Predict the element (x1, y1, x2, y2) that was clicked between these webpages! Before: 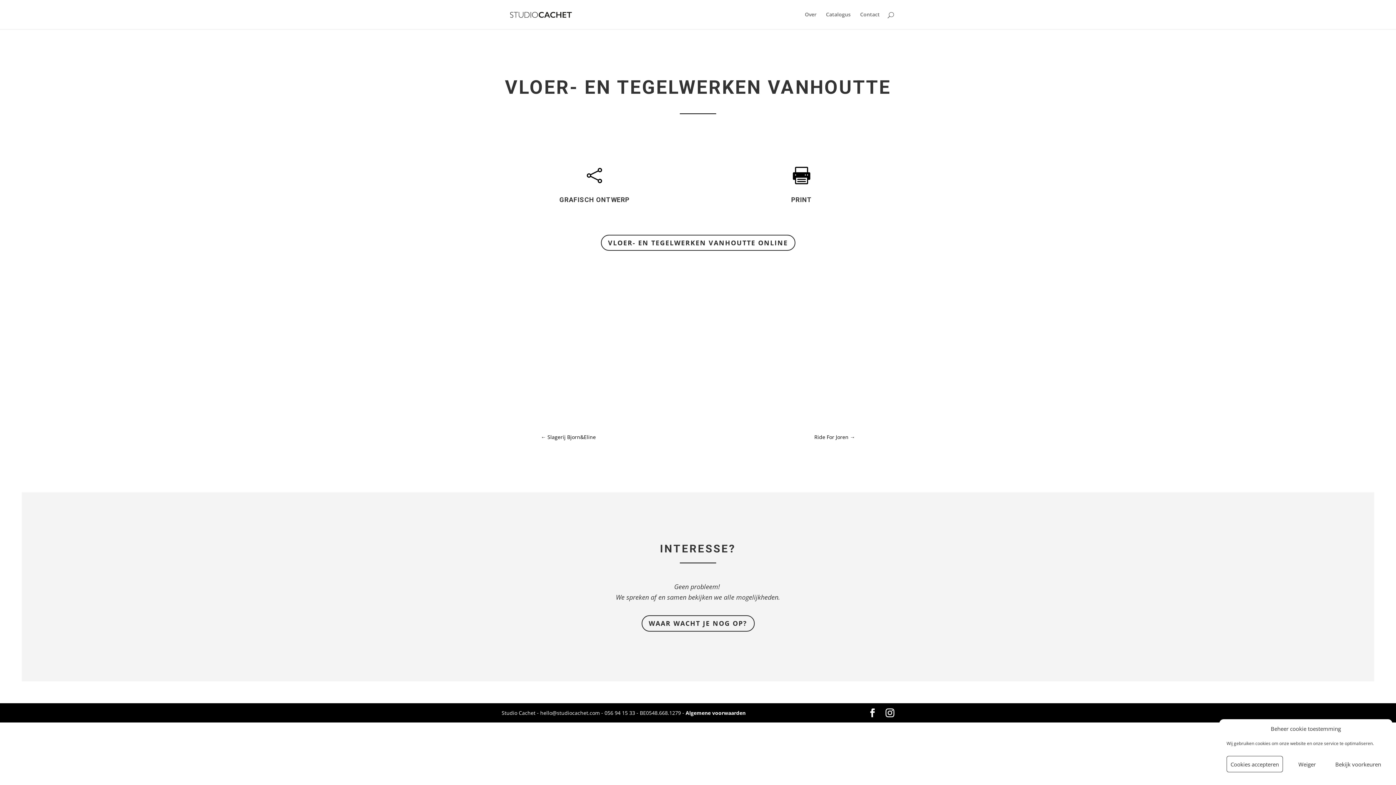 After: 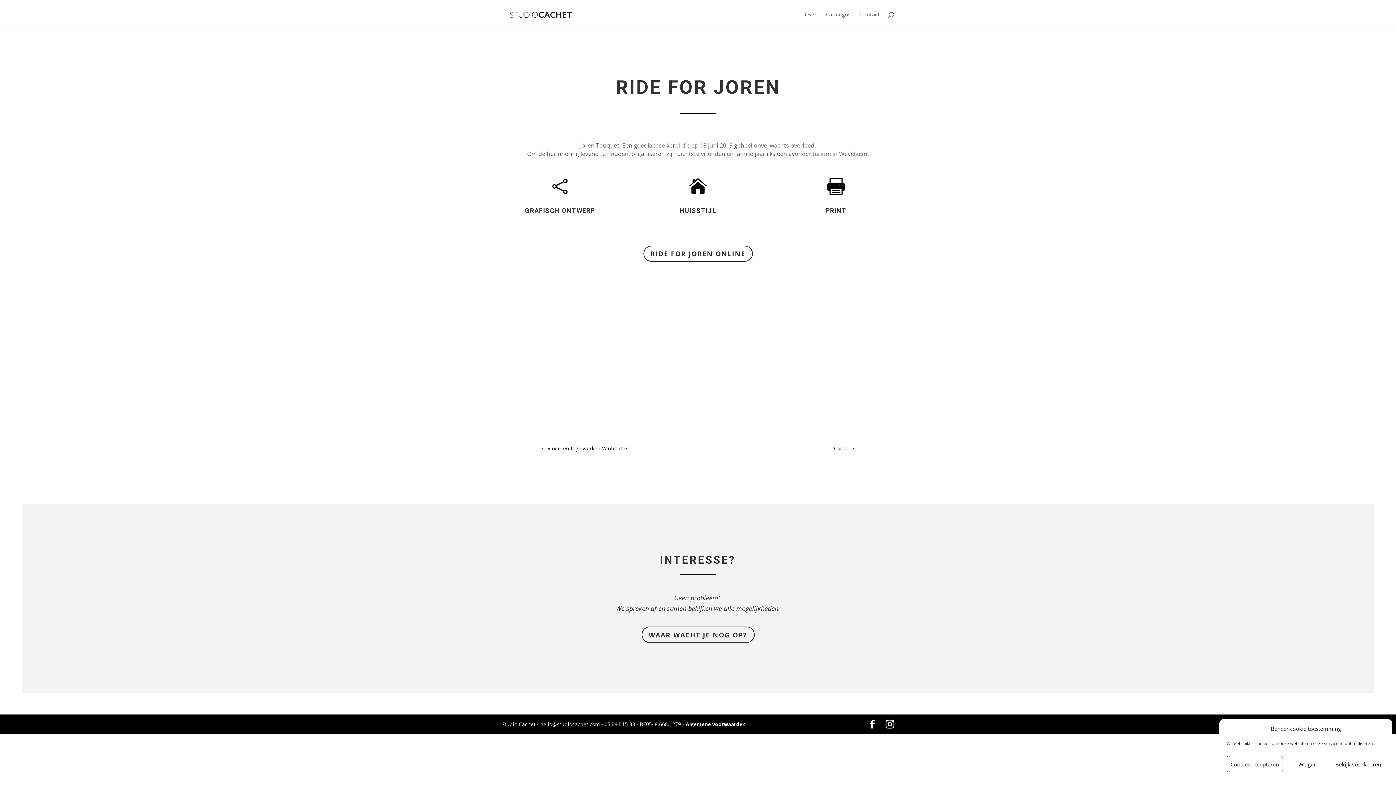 Action: bbox: (814, 433, 855, 441) label: Ride For Joren →